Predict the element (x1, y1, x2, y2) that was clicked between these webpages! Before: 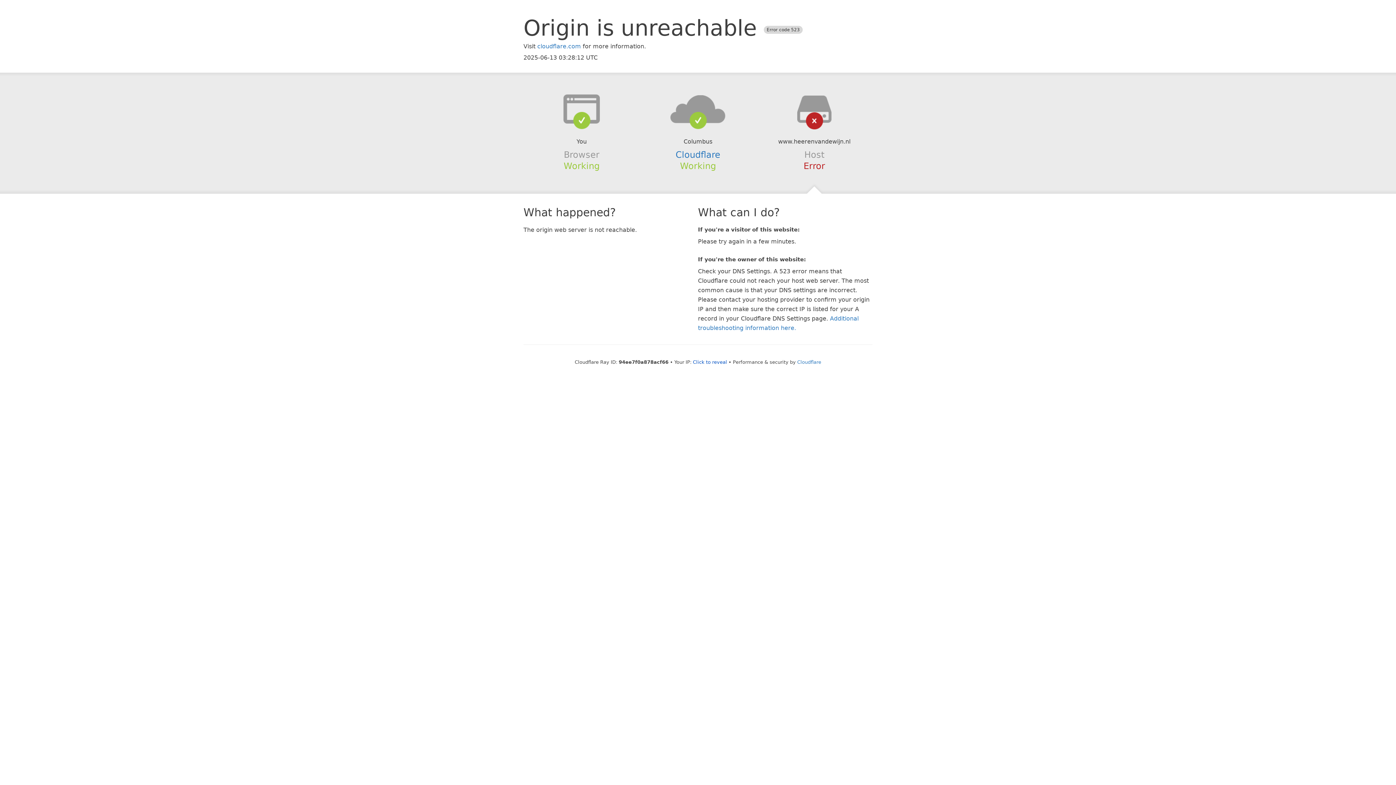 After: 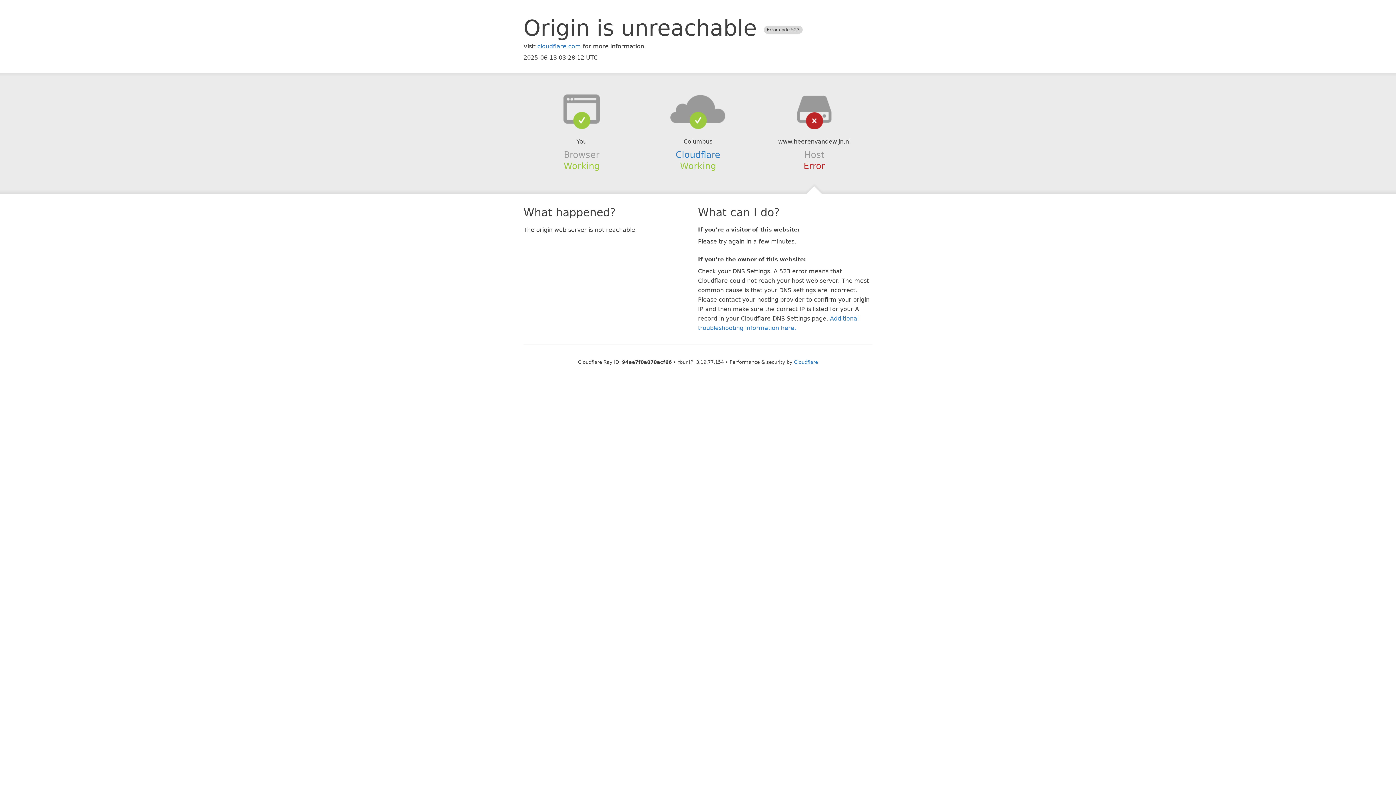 Action: bbox: (693, 359, 727, 364) label: Click to reveal